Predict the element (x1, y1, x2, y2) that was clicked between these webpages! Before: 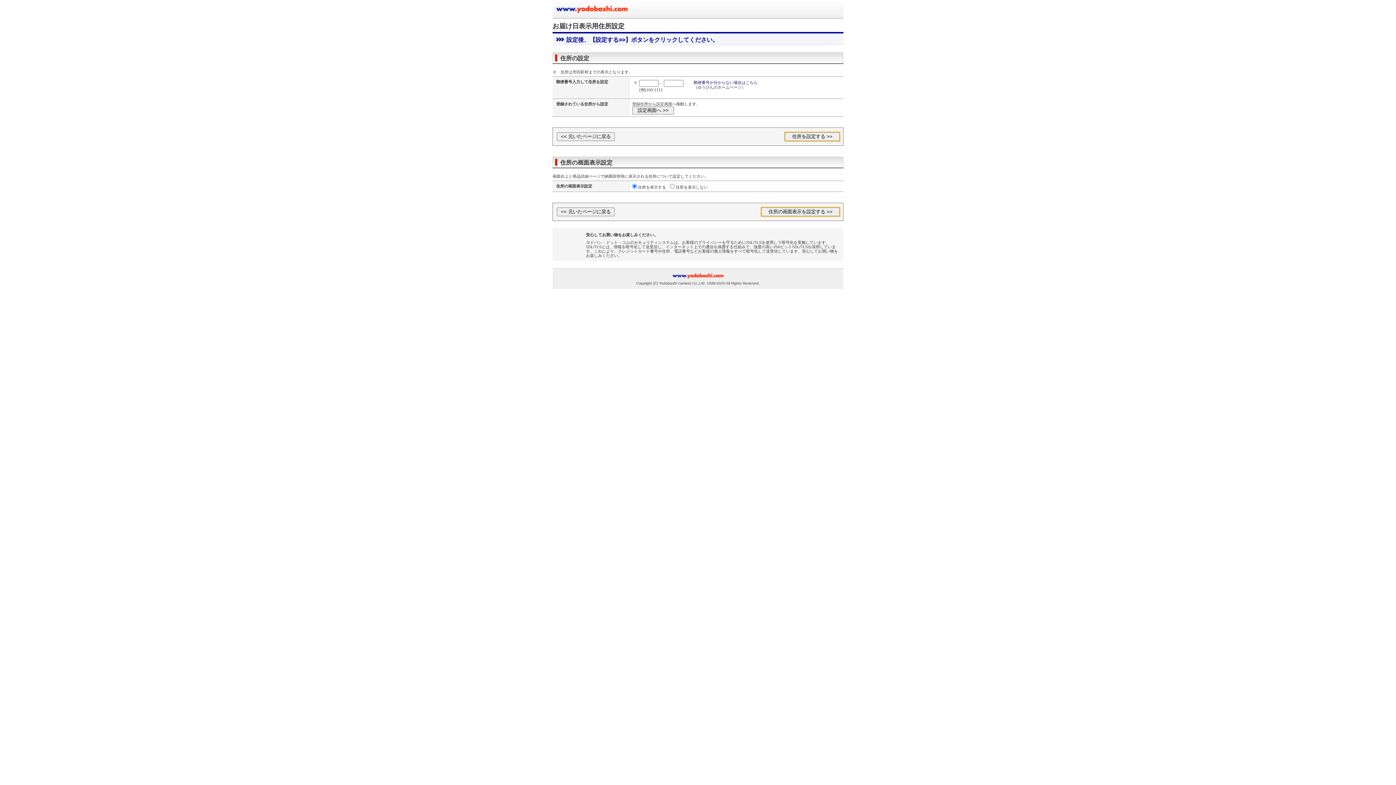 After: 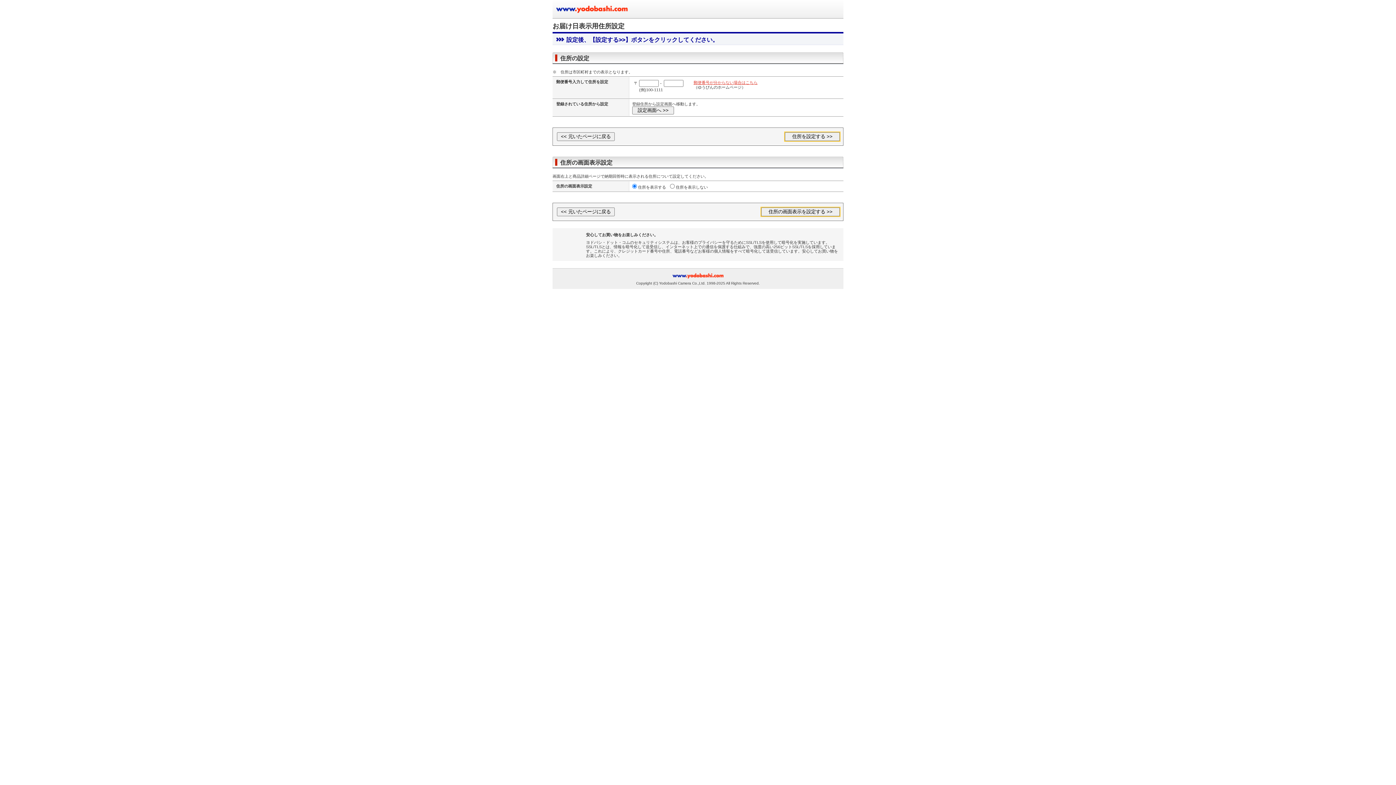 Action: label: 郵便番号が分からない場合はこちら bbox: (693, 80, 757, 84)